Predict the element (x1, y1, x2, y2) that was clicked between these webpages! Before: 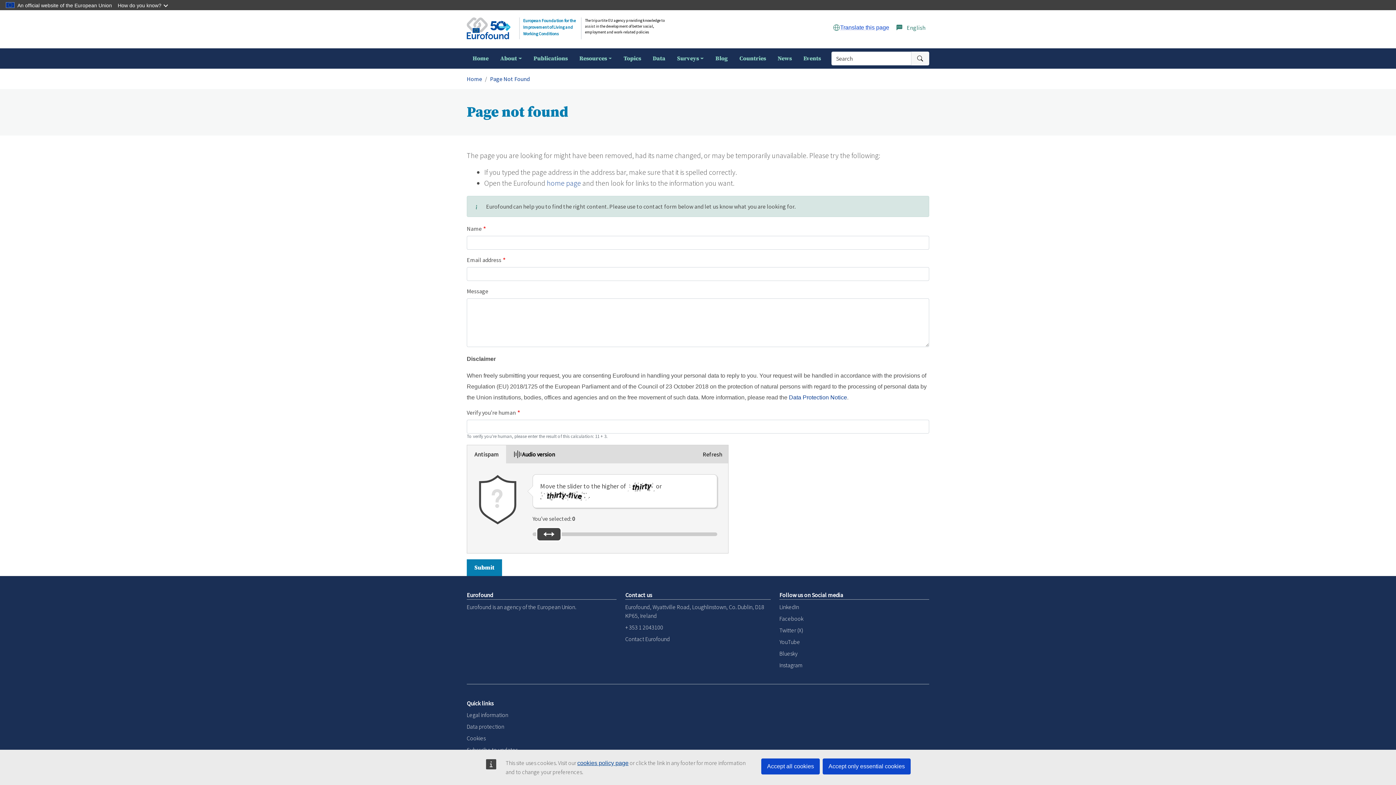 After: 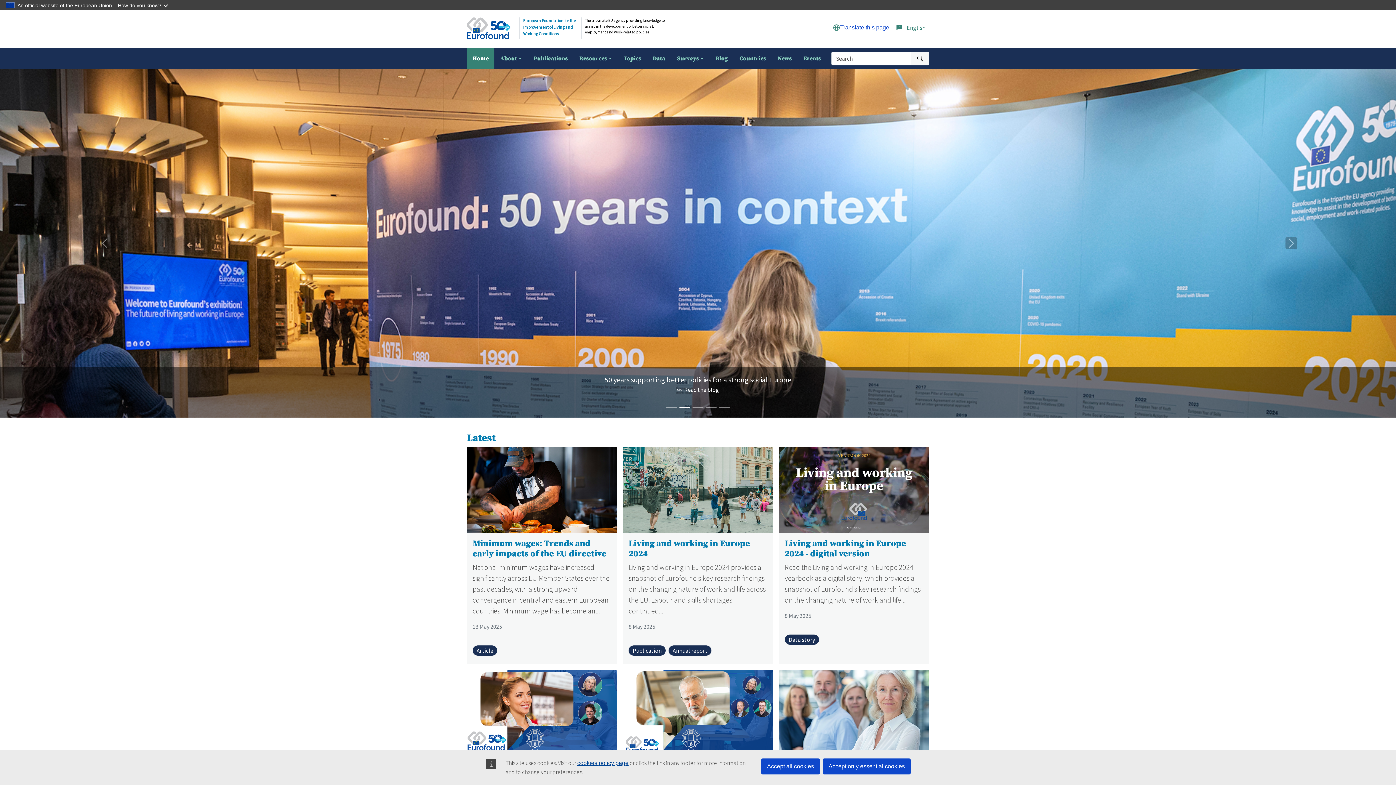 Action: label:  home page bbox: (545, 178, 581, 187)